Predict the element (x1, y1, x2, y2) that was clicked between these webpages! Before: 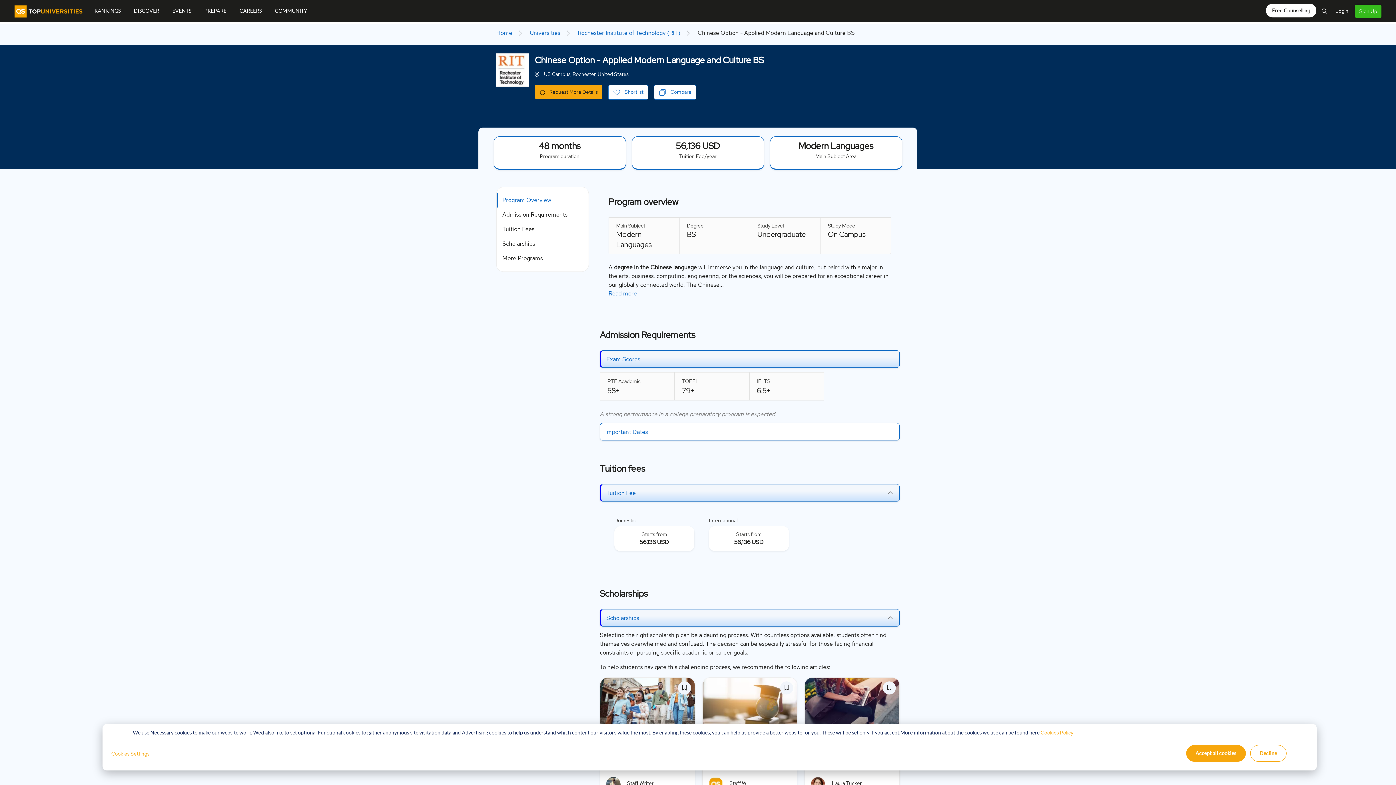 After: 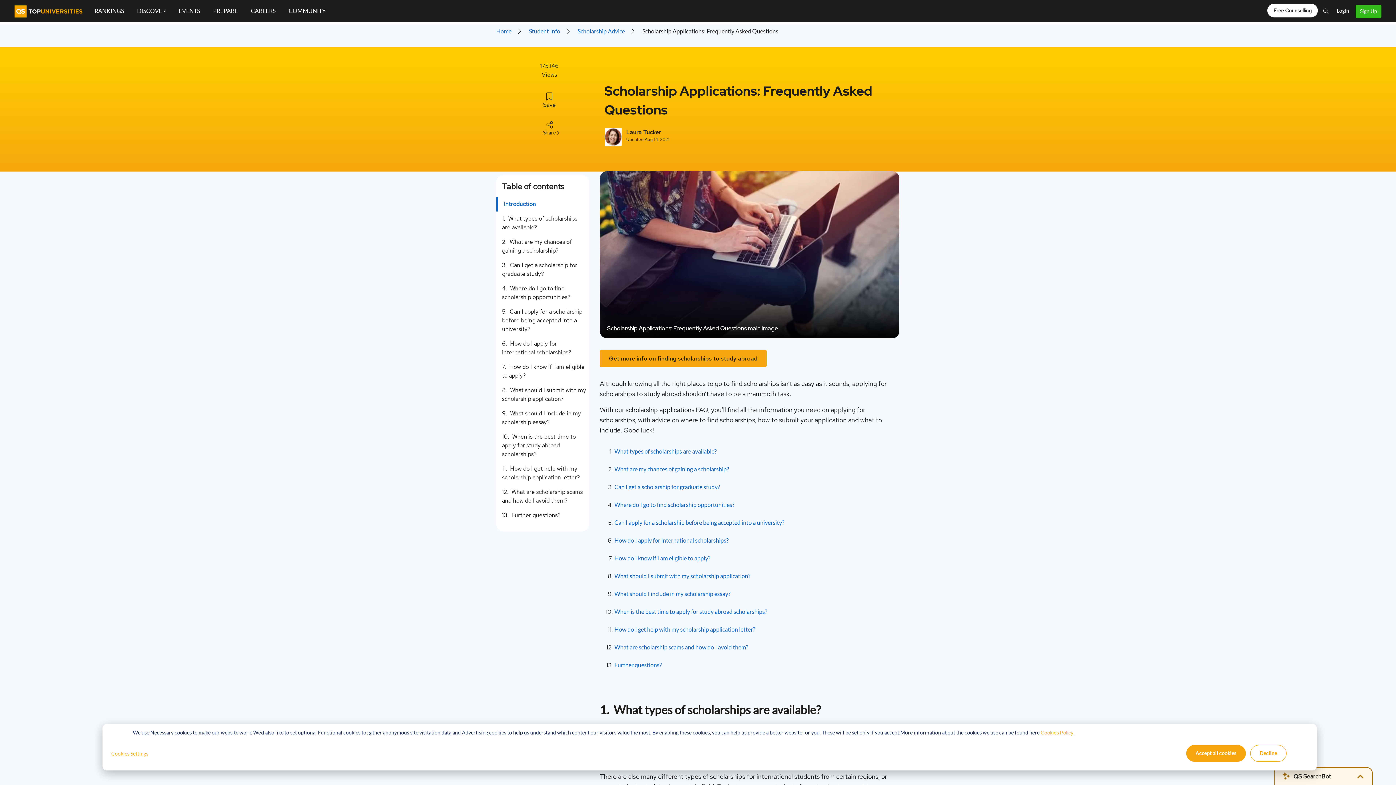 Action: bbox: (805, 678, 899, 727)